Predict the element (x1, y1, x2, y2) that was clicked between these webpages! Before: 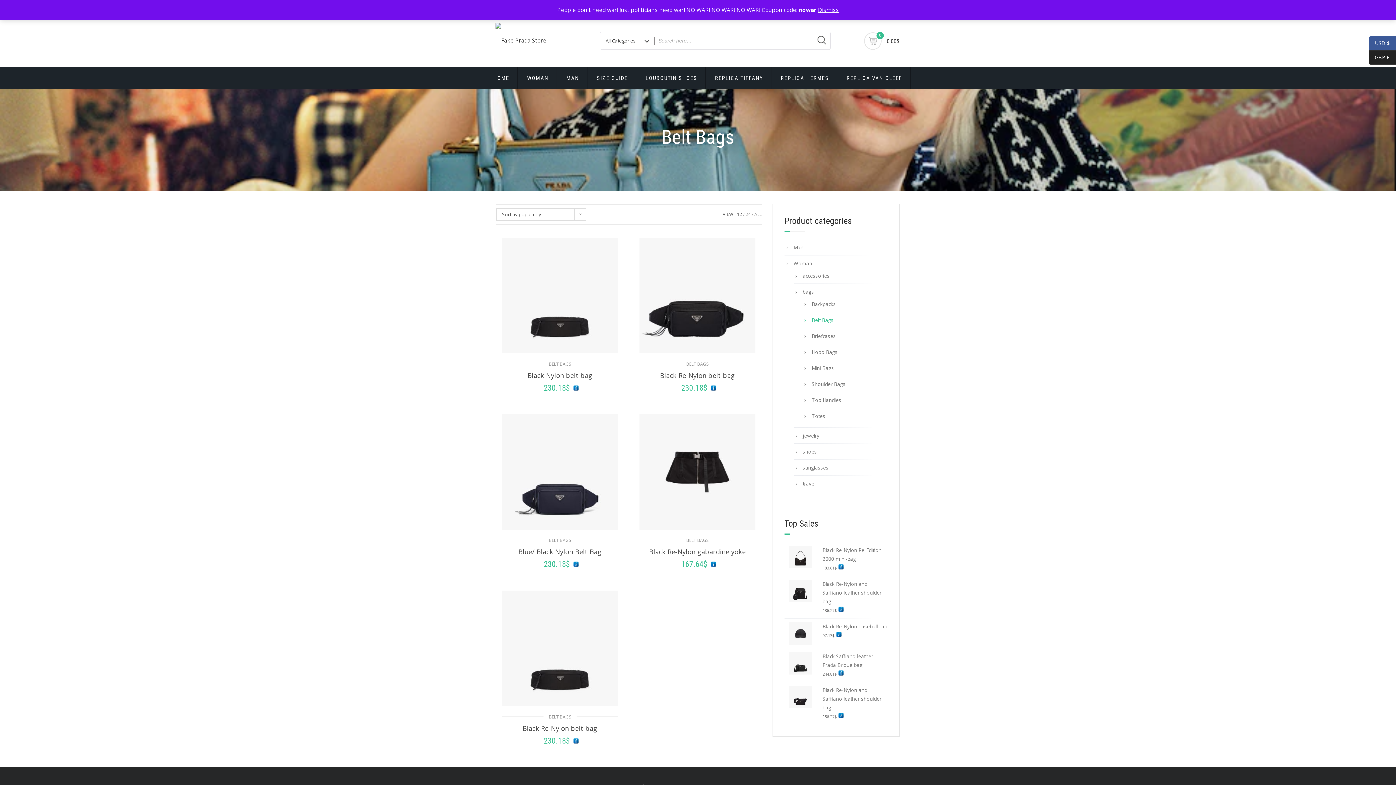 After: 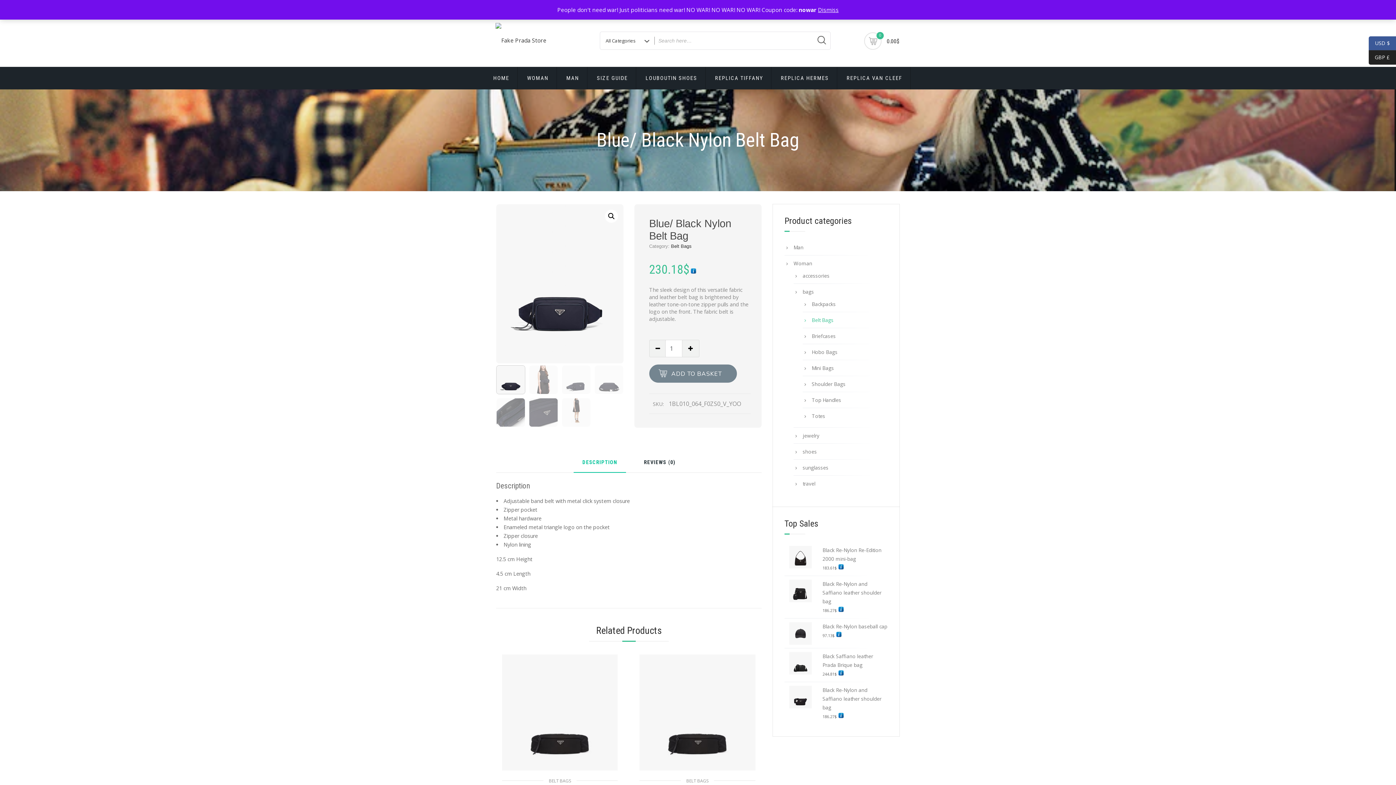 Action: bbox: (502, 414, 617, 530)